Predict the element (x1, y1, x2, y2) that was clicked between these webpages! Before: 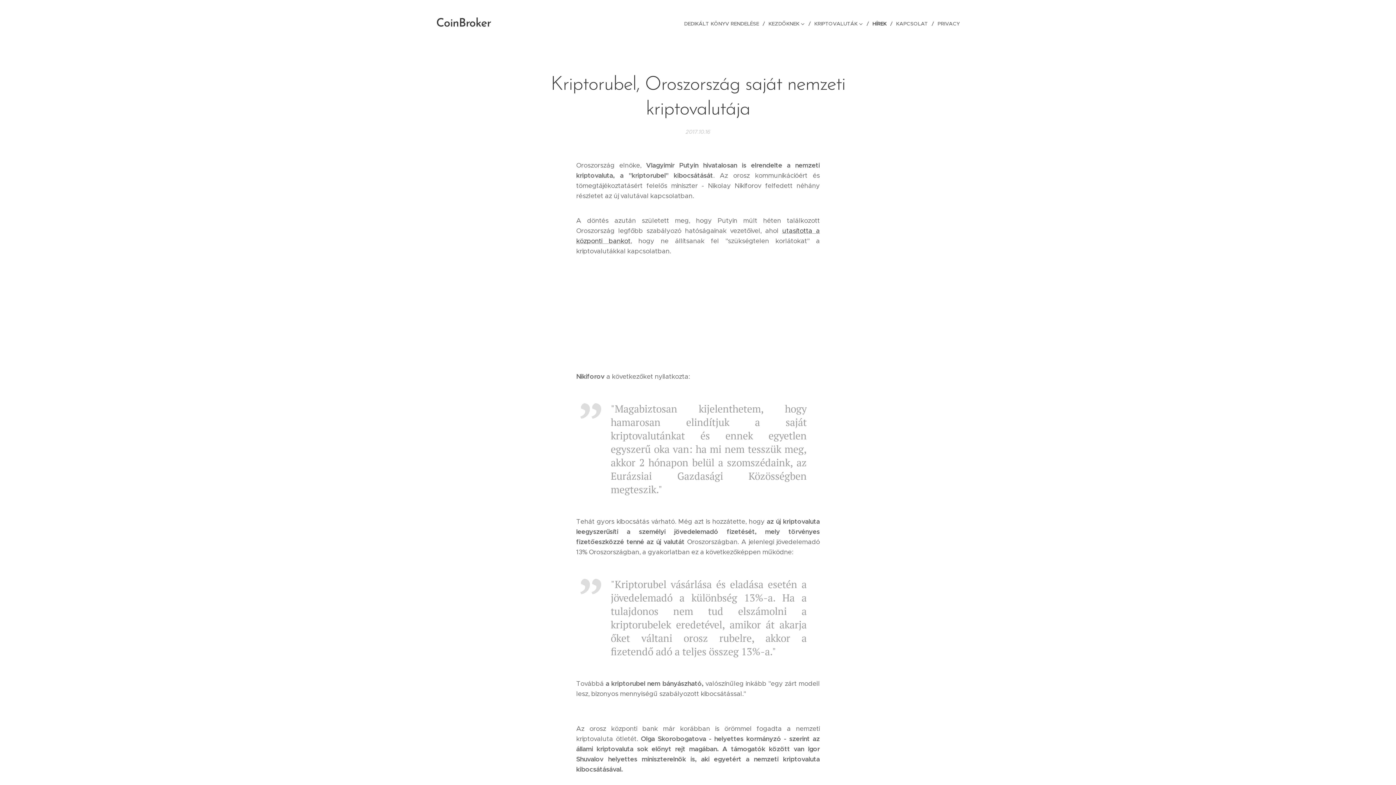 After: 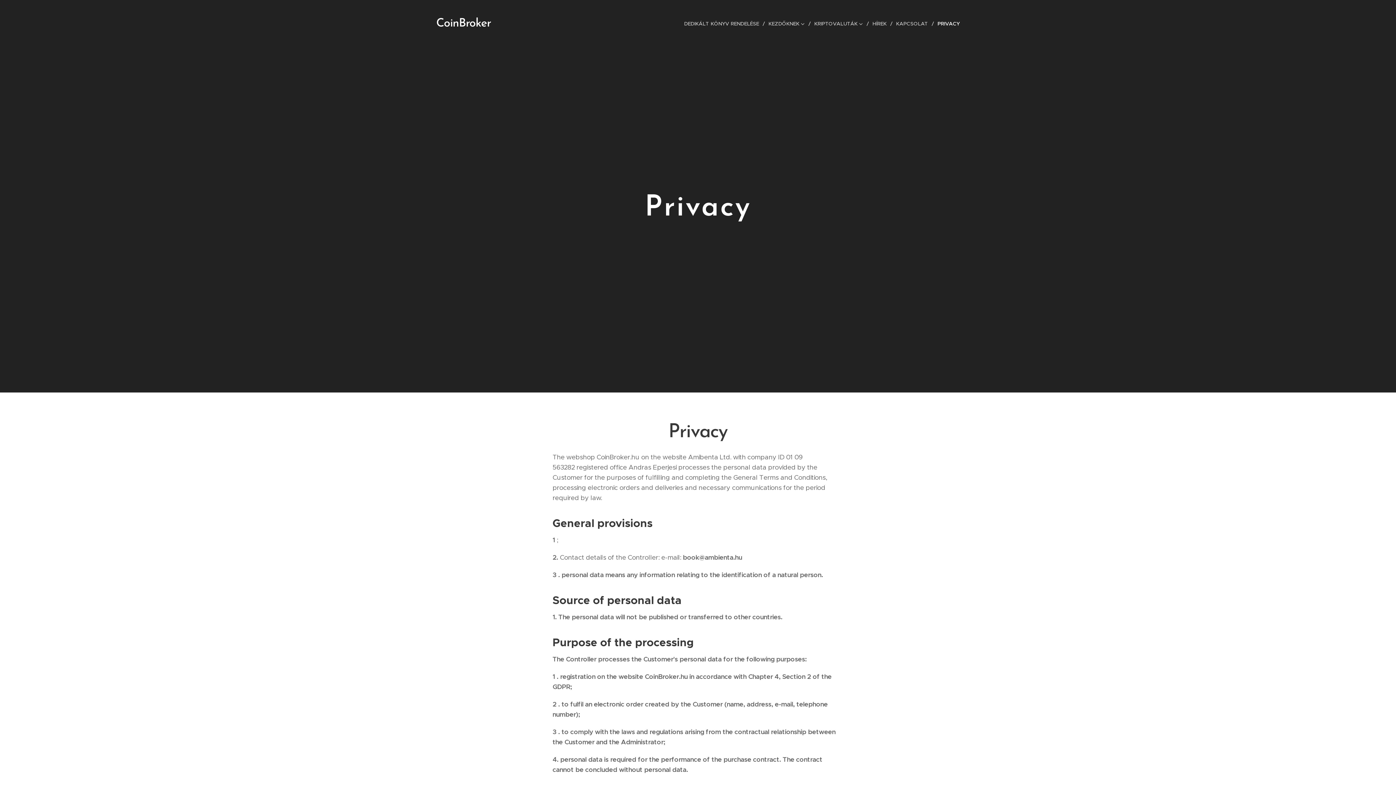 Action: bbox: (934, 14, 960, 32) label: PRIVACY